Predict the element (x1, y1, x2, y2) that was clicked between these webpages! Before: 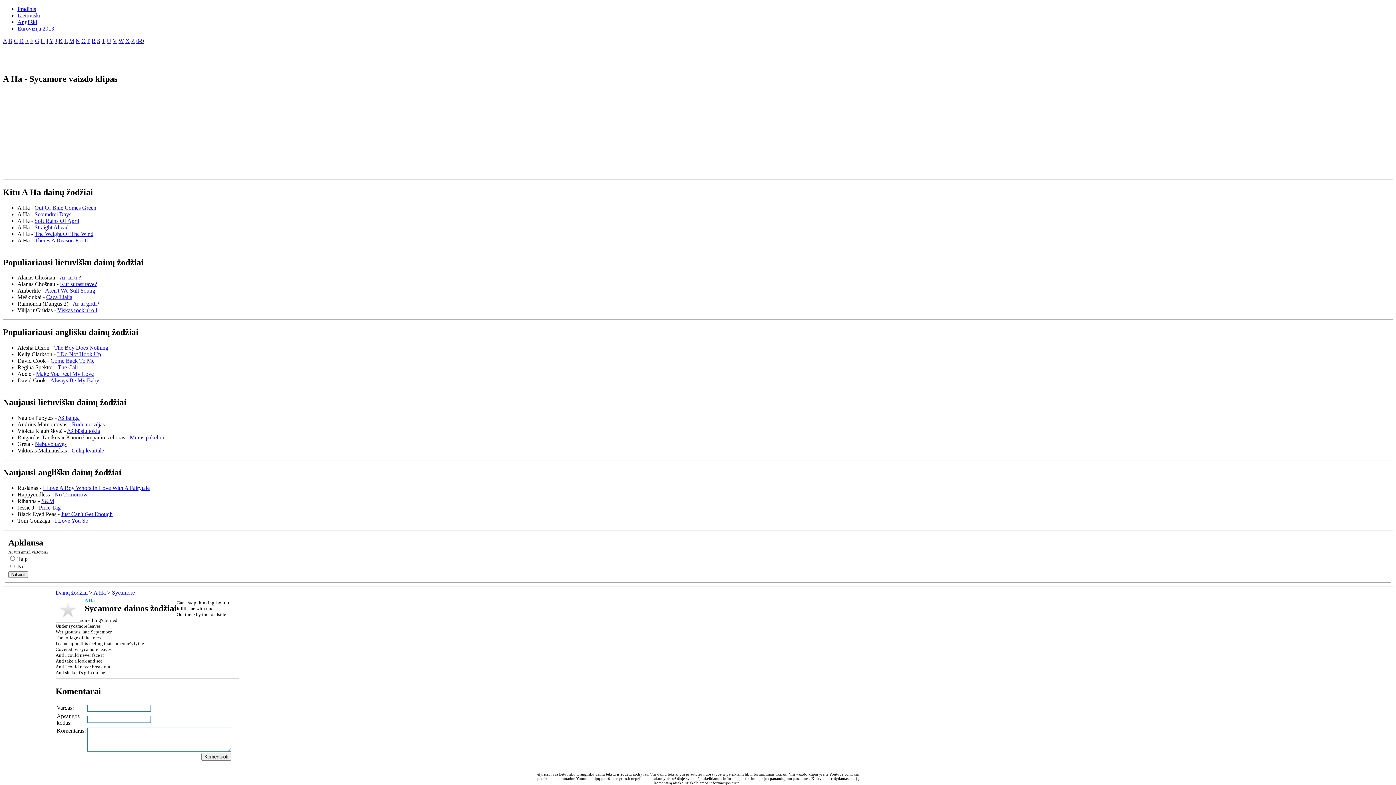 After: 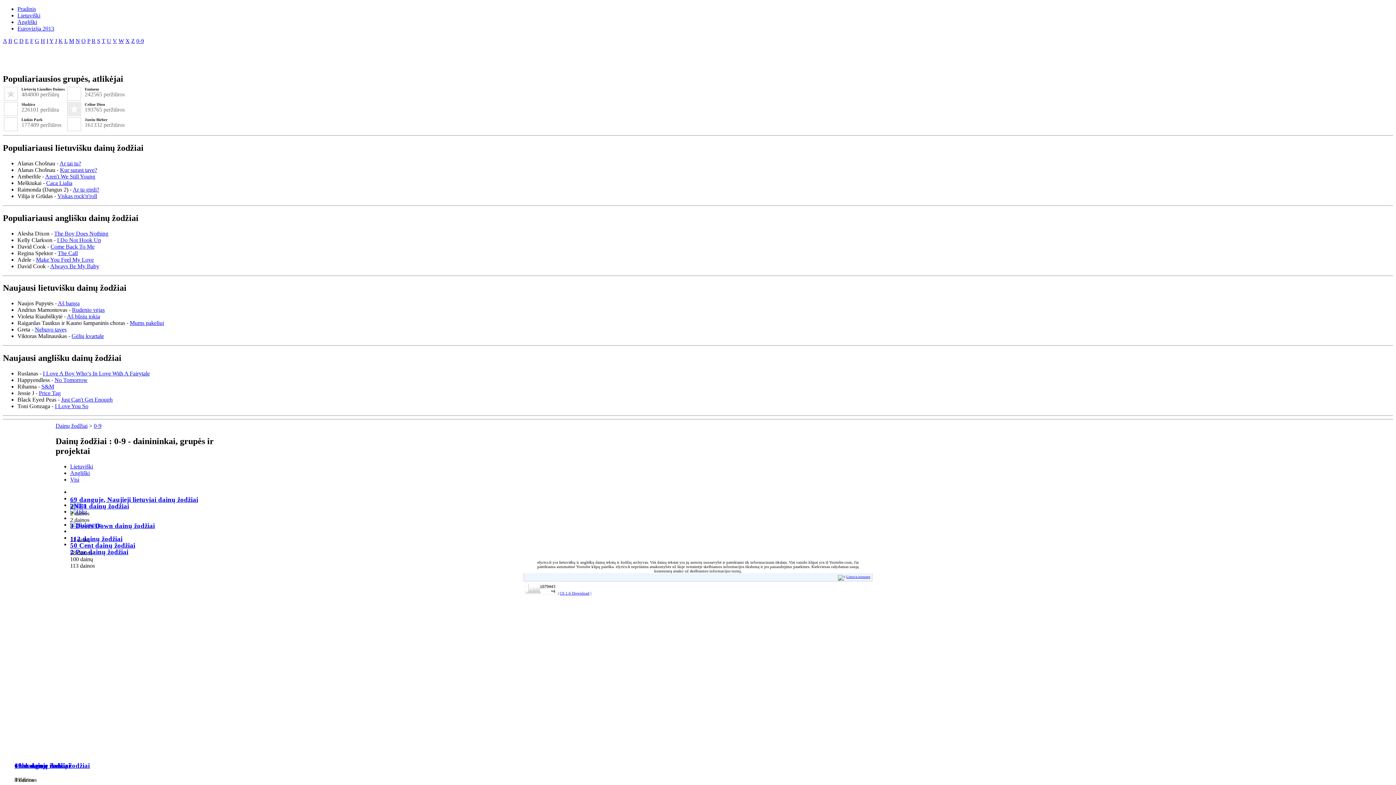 Action: label: 0-9 bbox: (136, 37, 144, 44)